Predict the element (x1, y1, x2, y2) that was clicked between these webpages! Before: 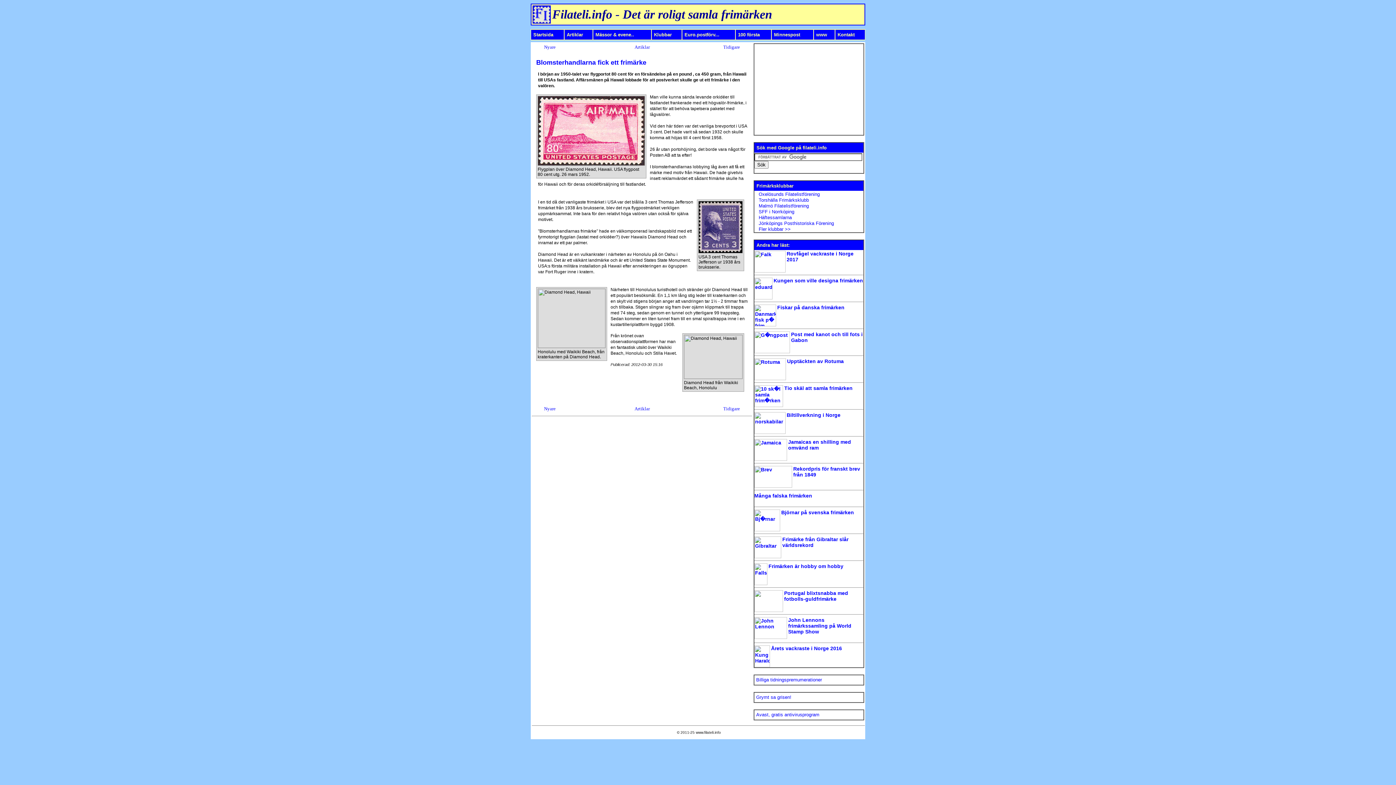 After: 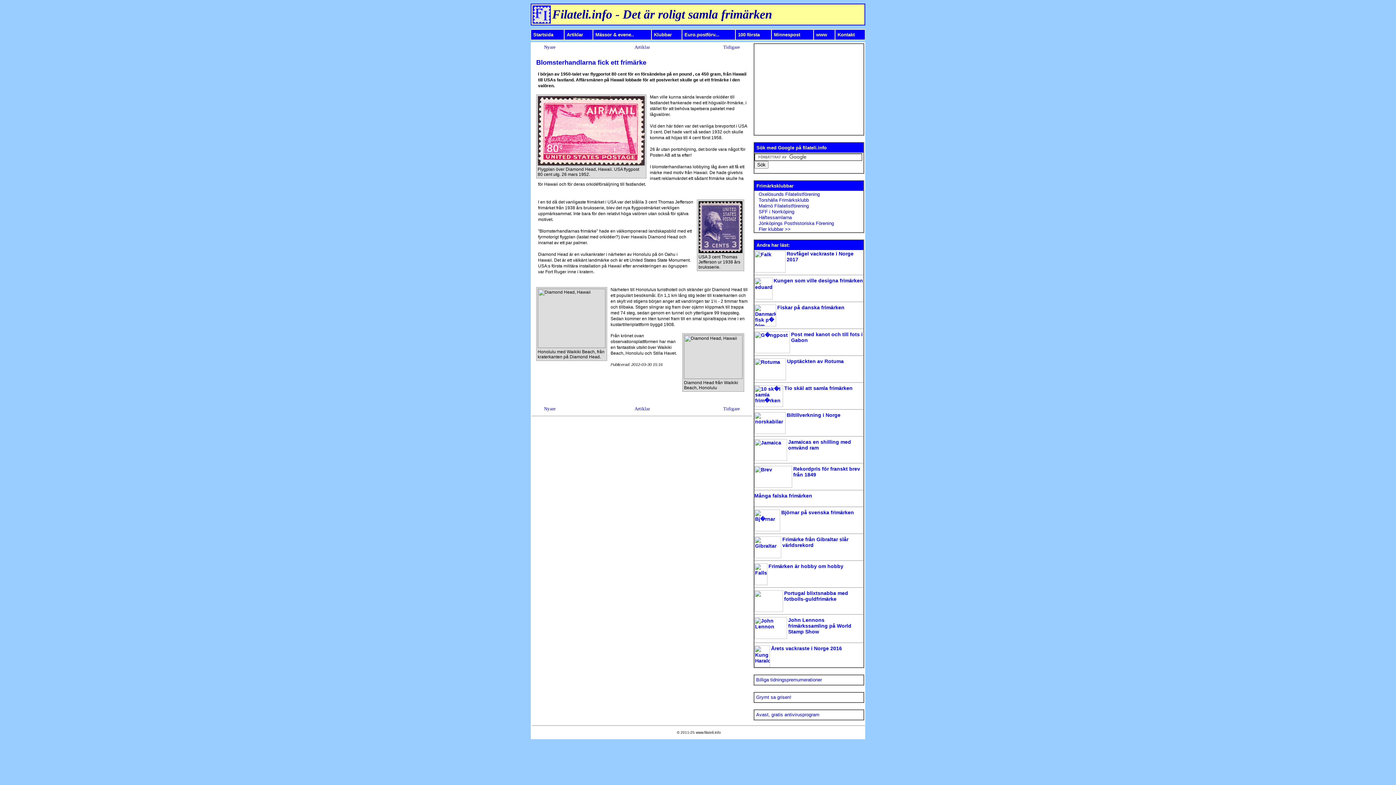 Action: label: Billiga tidningspremumerationer bbox: (756, 677, 861, 683)